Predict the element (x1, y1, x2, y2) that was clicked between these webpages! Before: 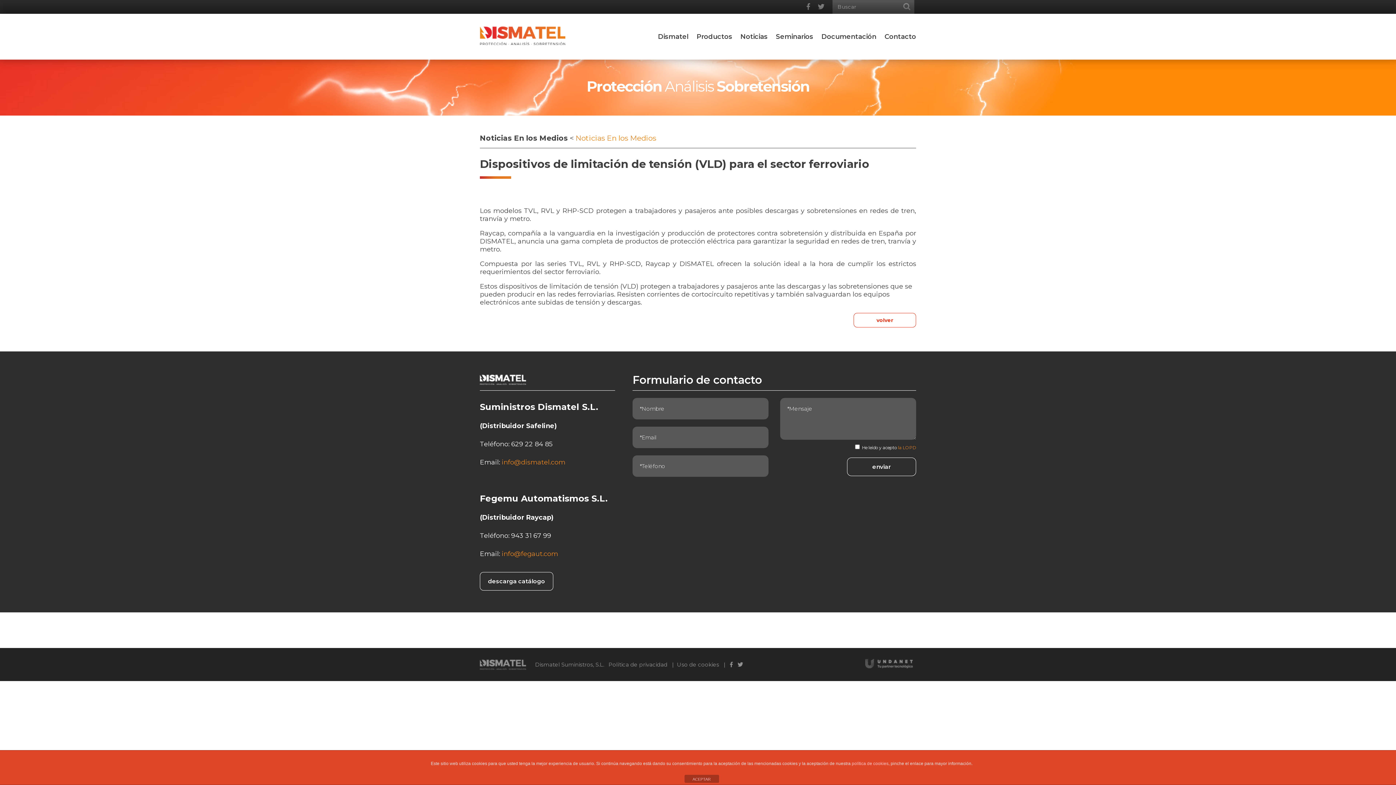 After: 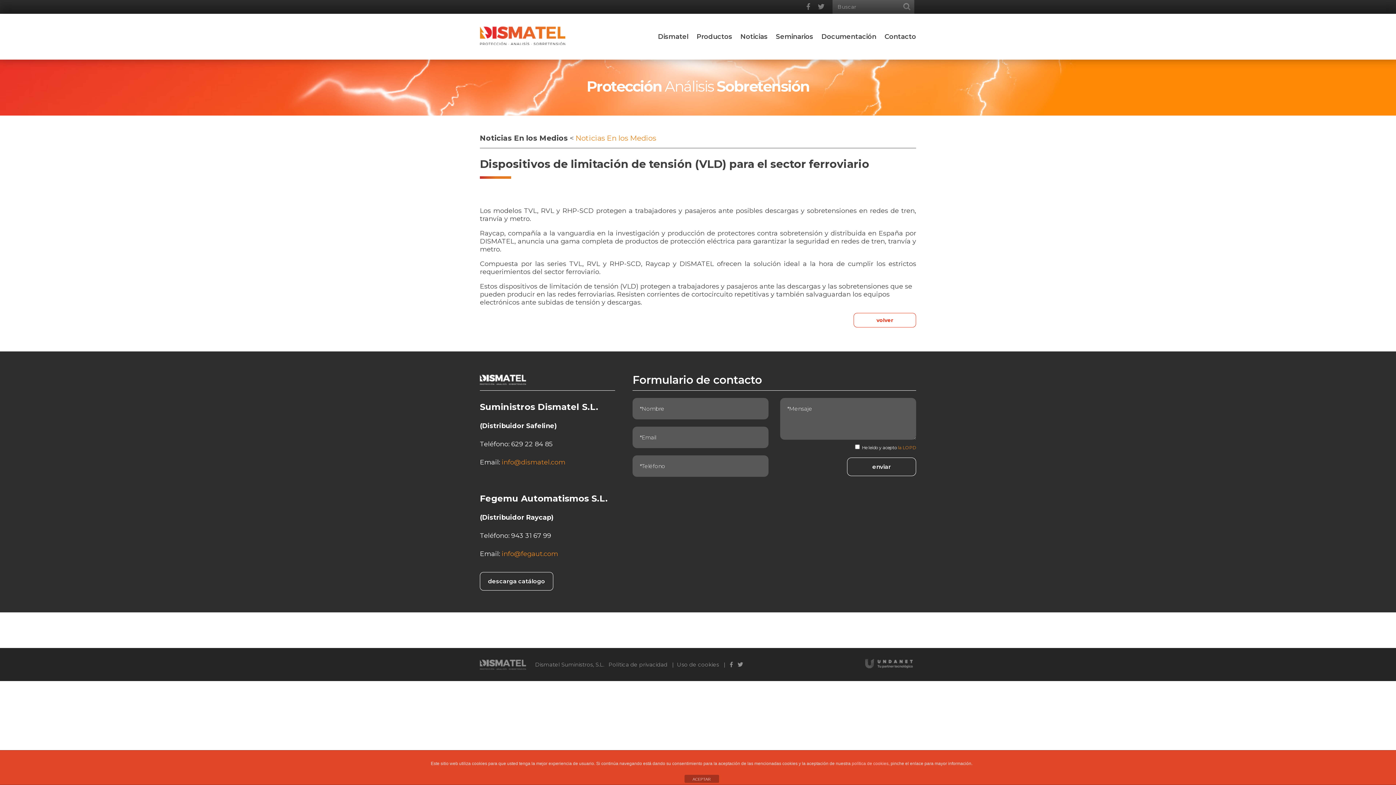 Action: bbox: (730, 661, 733, 668)